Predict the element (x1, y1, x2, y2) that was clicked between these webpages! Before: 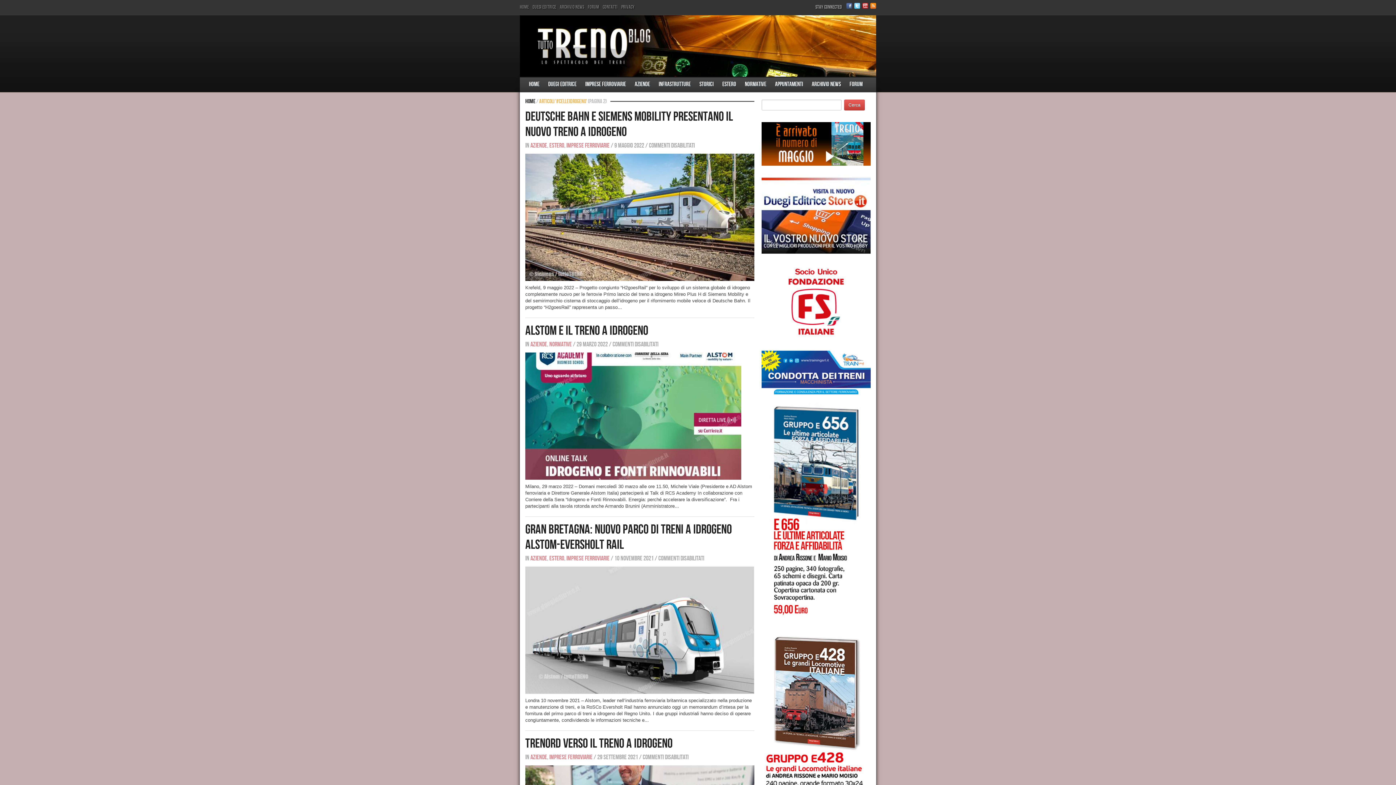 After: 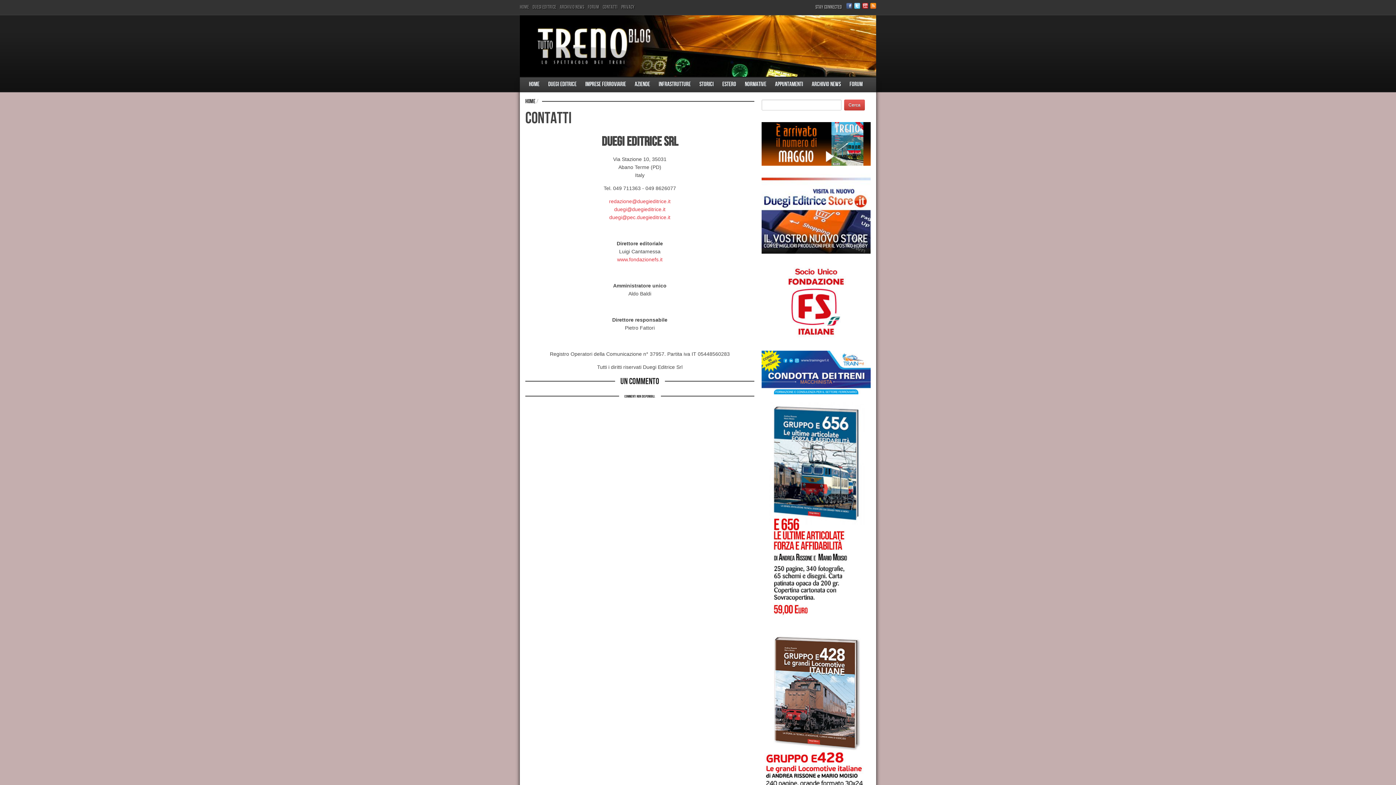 Action: label: Contatti bbox: (602, 4, 617, 10)